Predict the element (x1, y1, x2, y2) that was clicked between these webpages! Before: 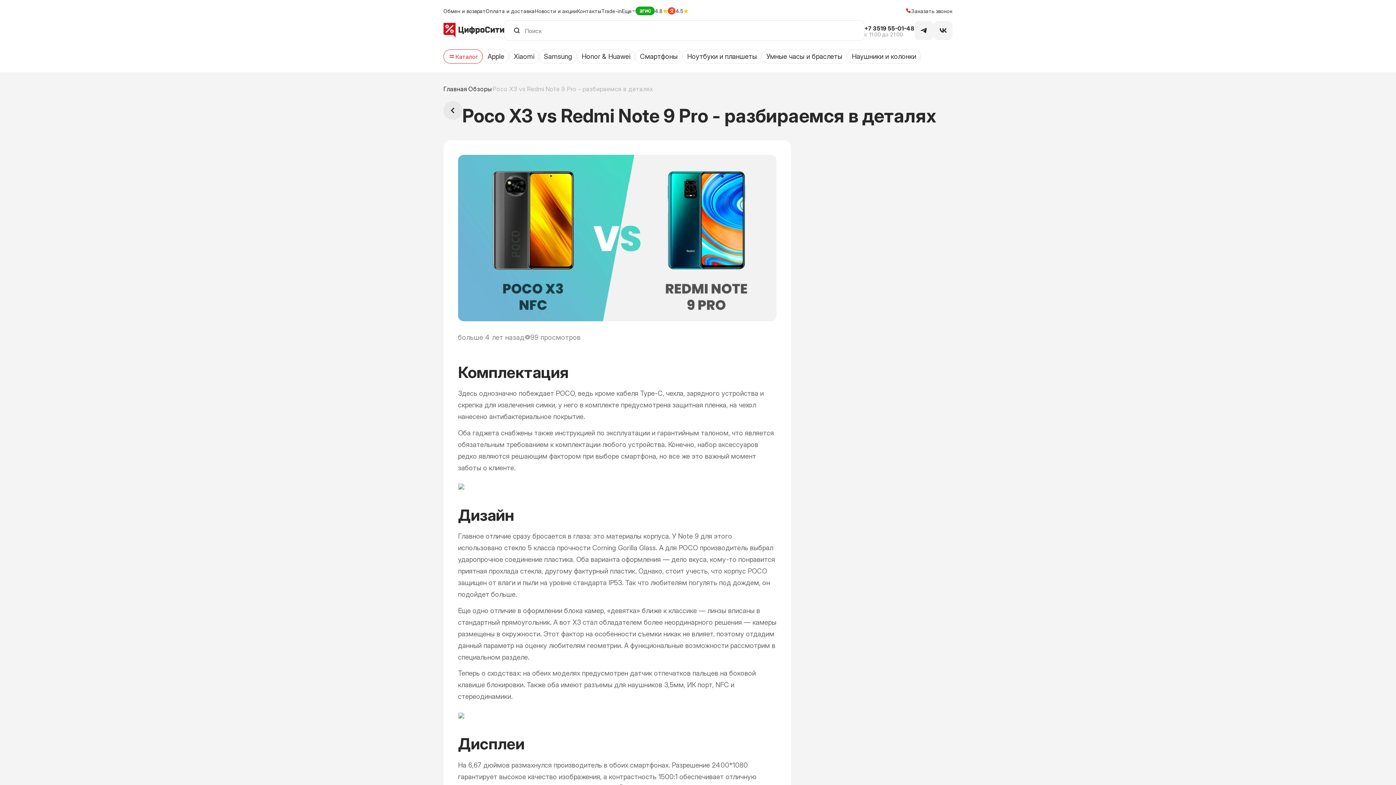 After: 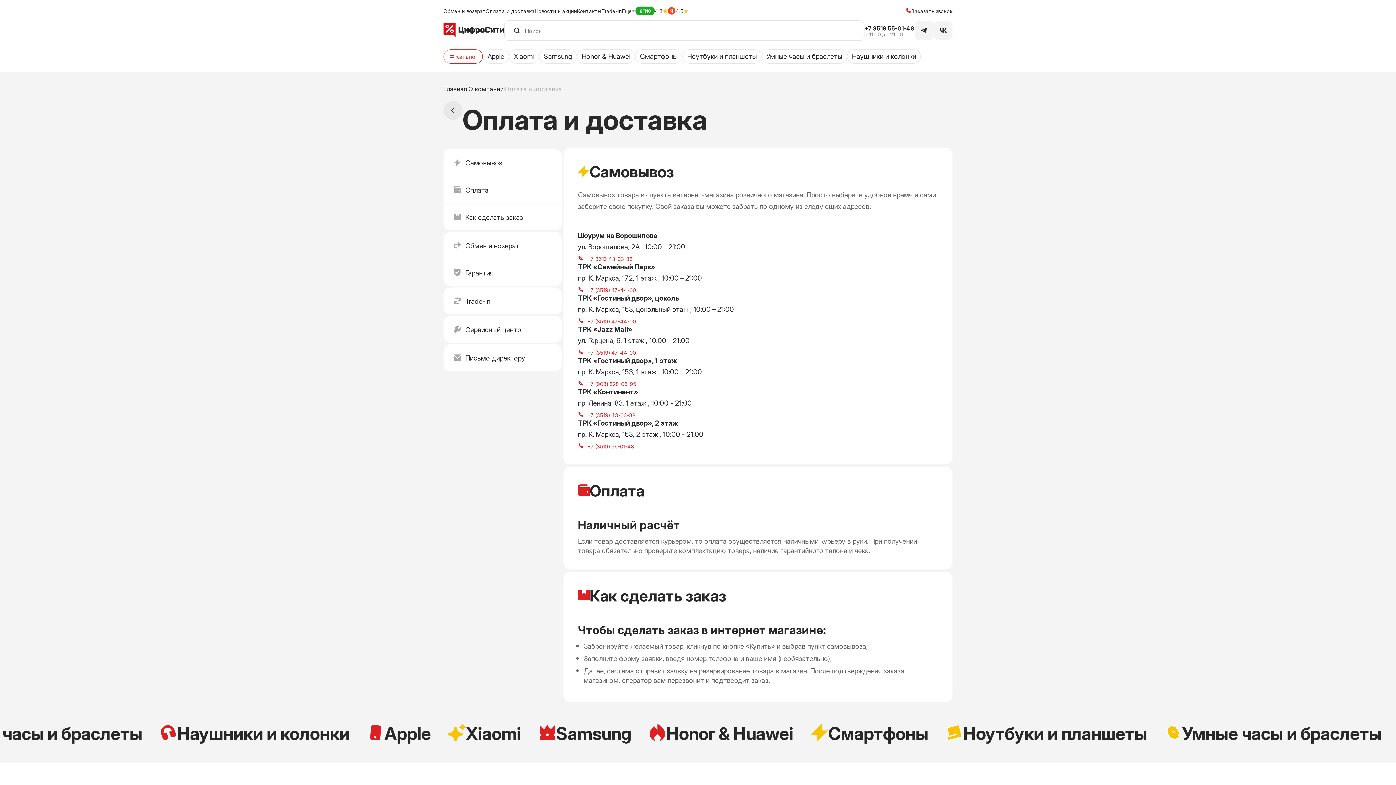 Action: bbox: (485, 7, 534, 14) label: Оплата и доставка